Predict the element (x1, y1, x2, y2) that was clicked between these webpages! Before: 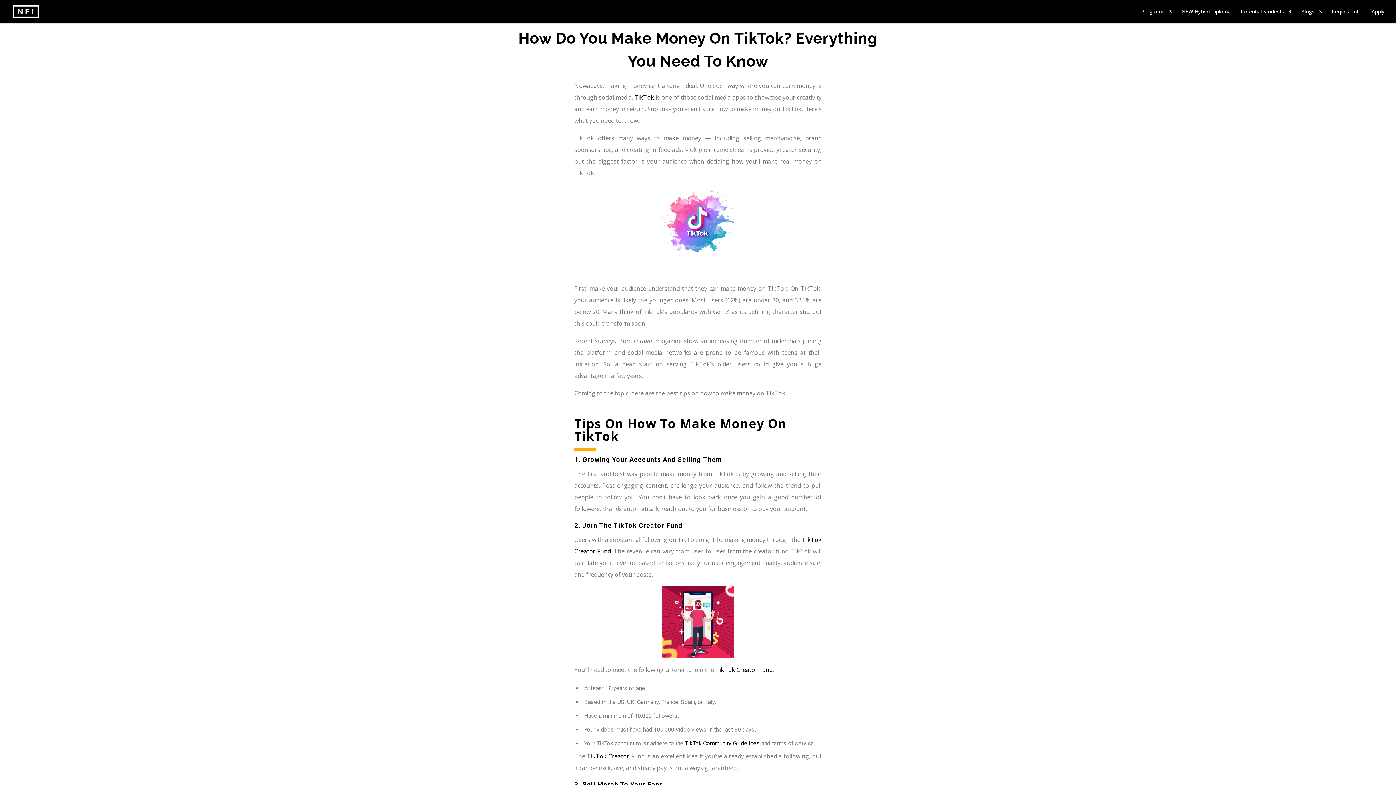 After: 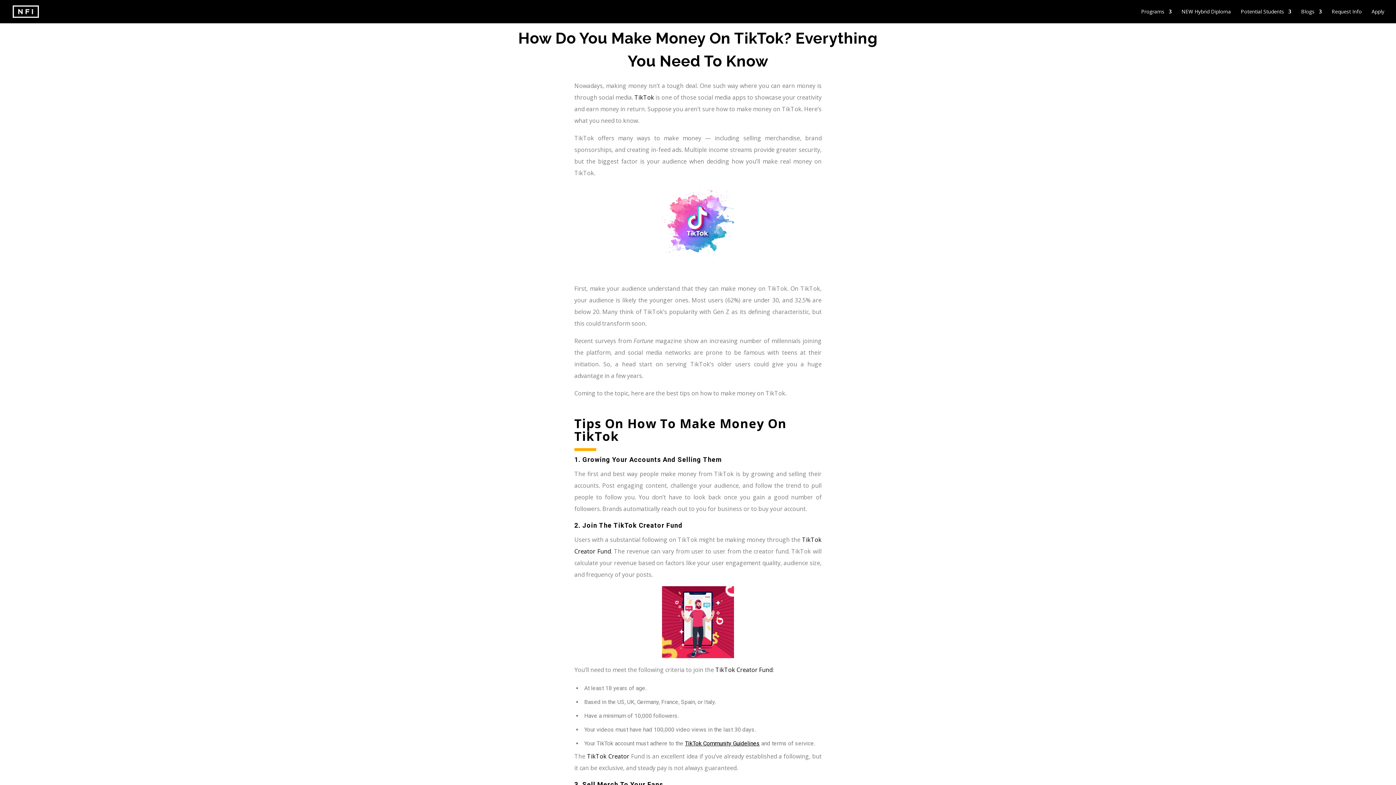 Action: label: TikTok Community Guidelines bbox: (685, 740, 760, 747)